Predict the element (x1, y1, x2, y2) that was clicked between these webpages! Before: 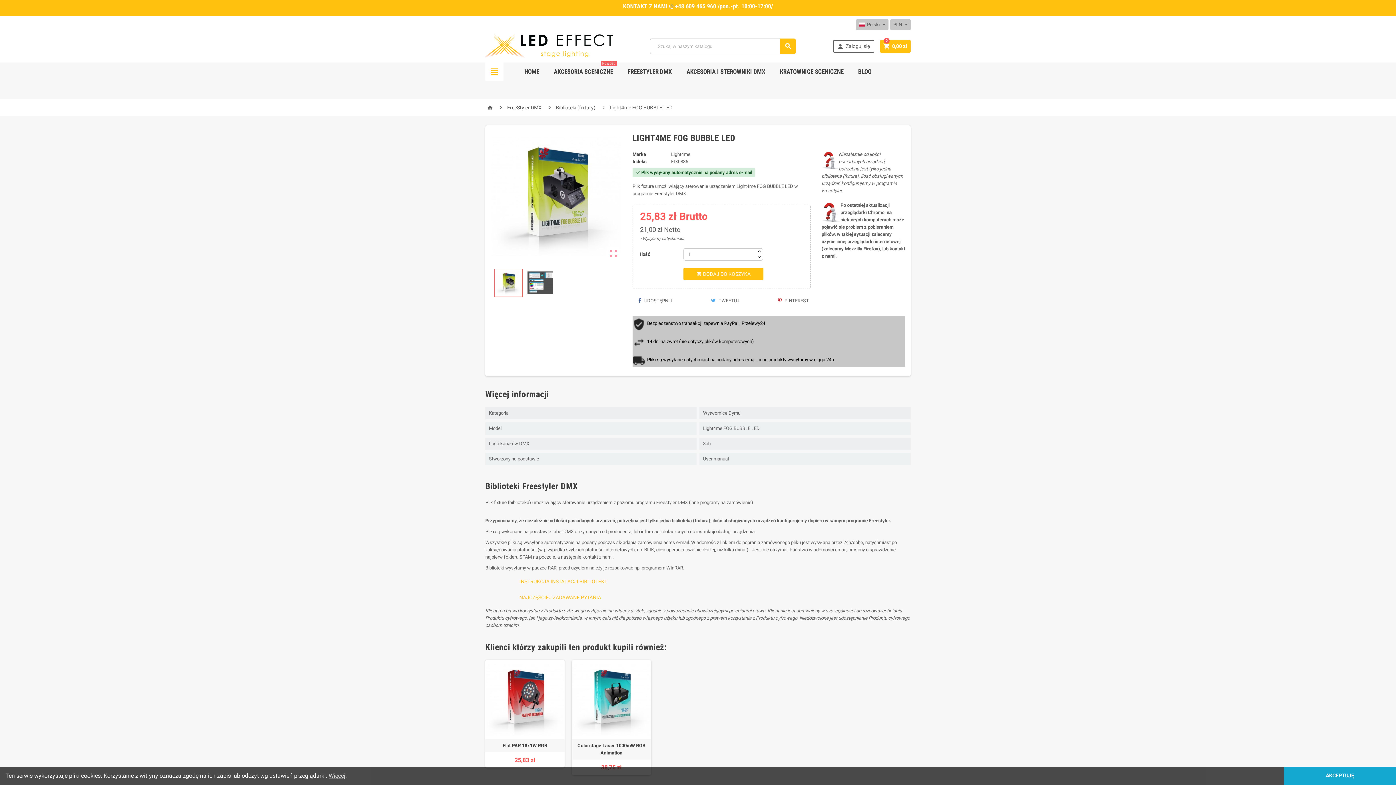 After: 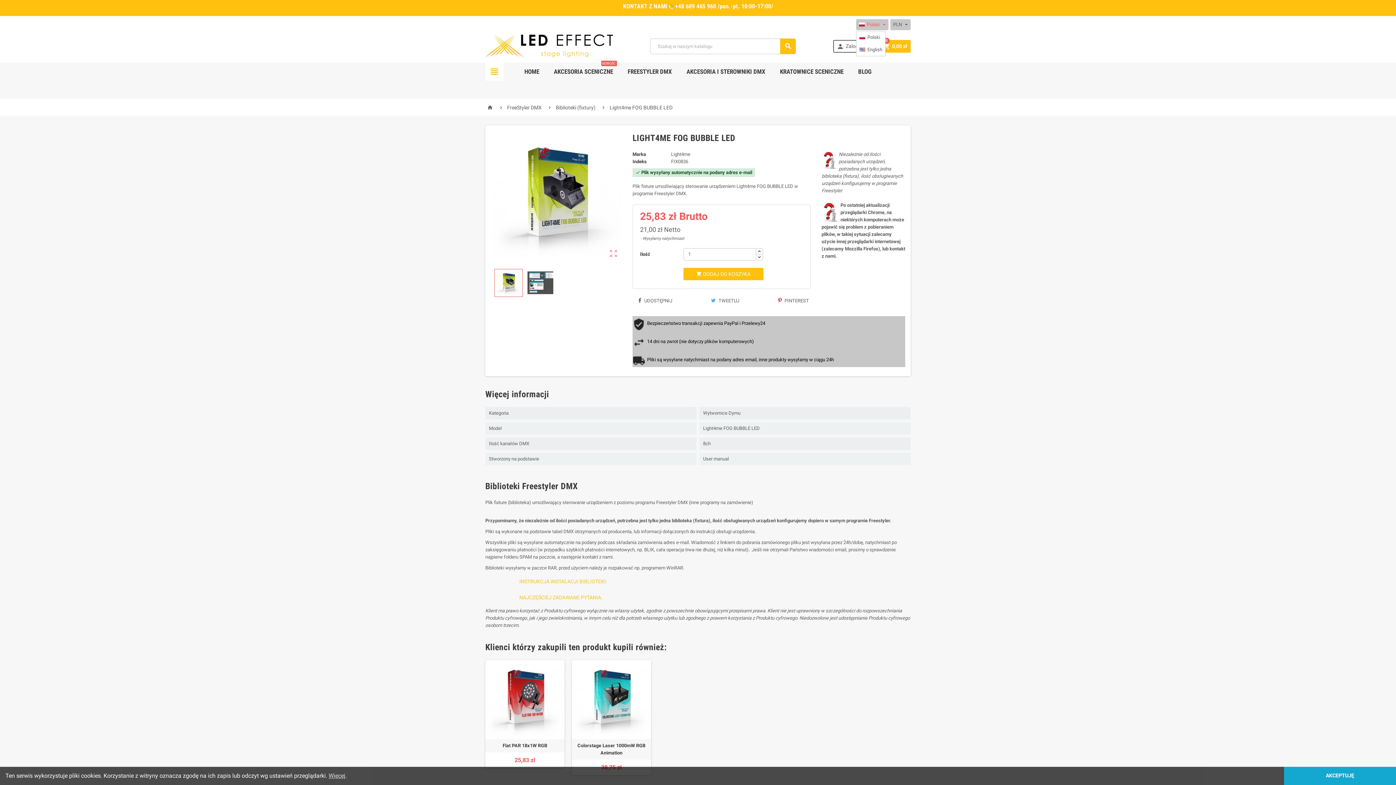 Action: label: Lista rozwijana języków bbox: (856, 19, 888, 30)